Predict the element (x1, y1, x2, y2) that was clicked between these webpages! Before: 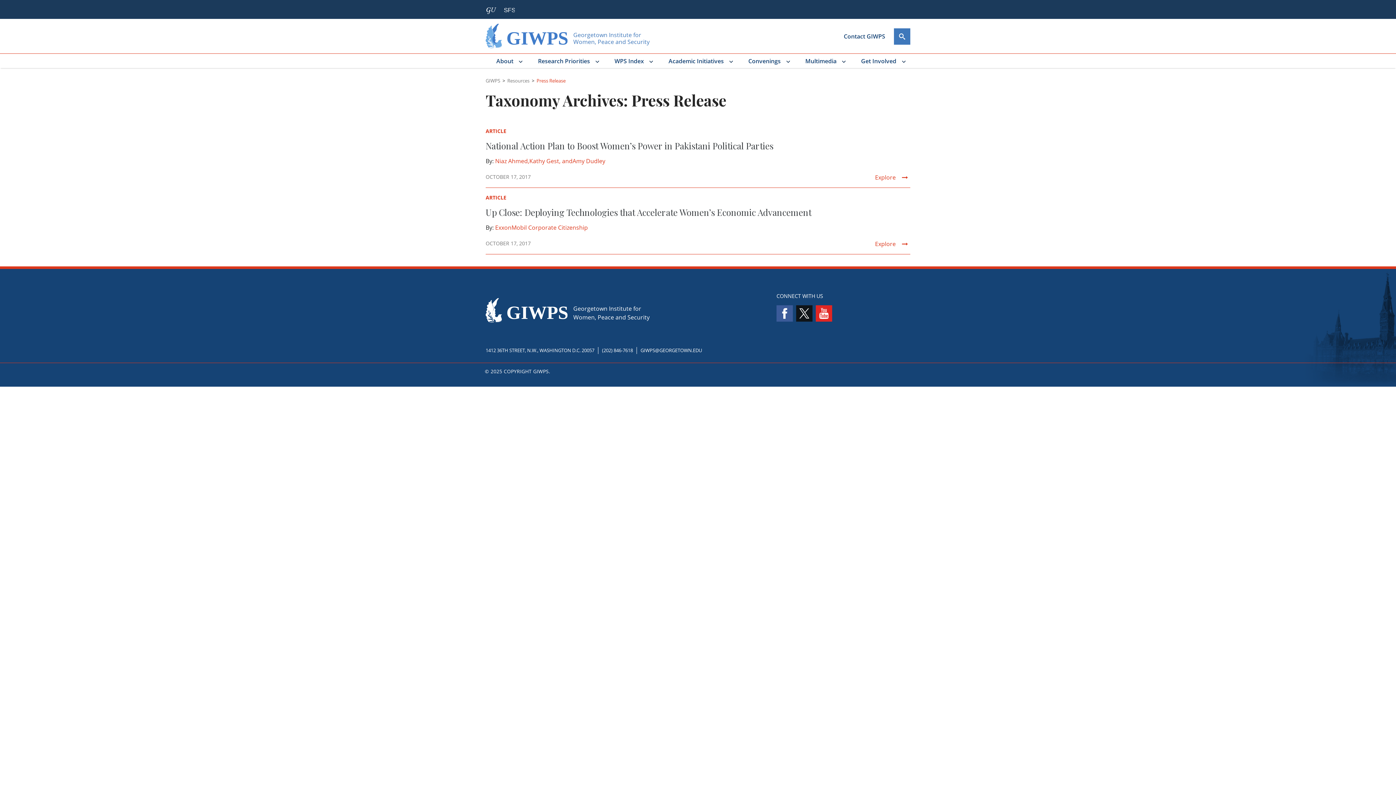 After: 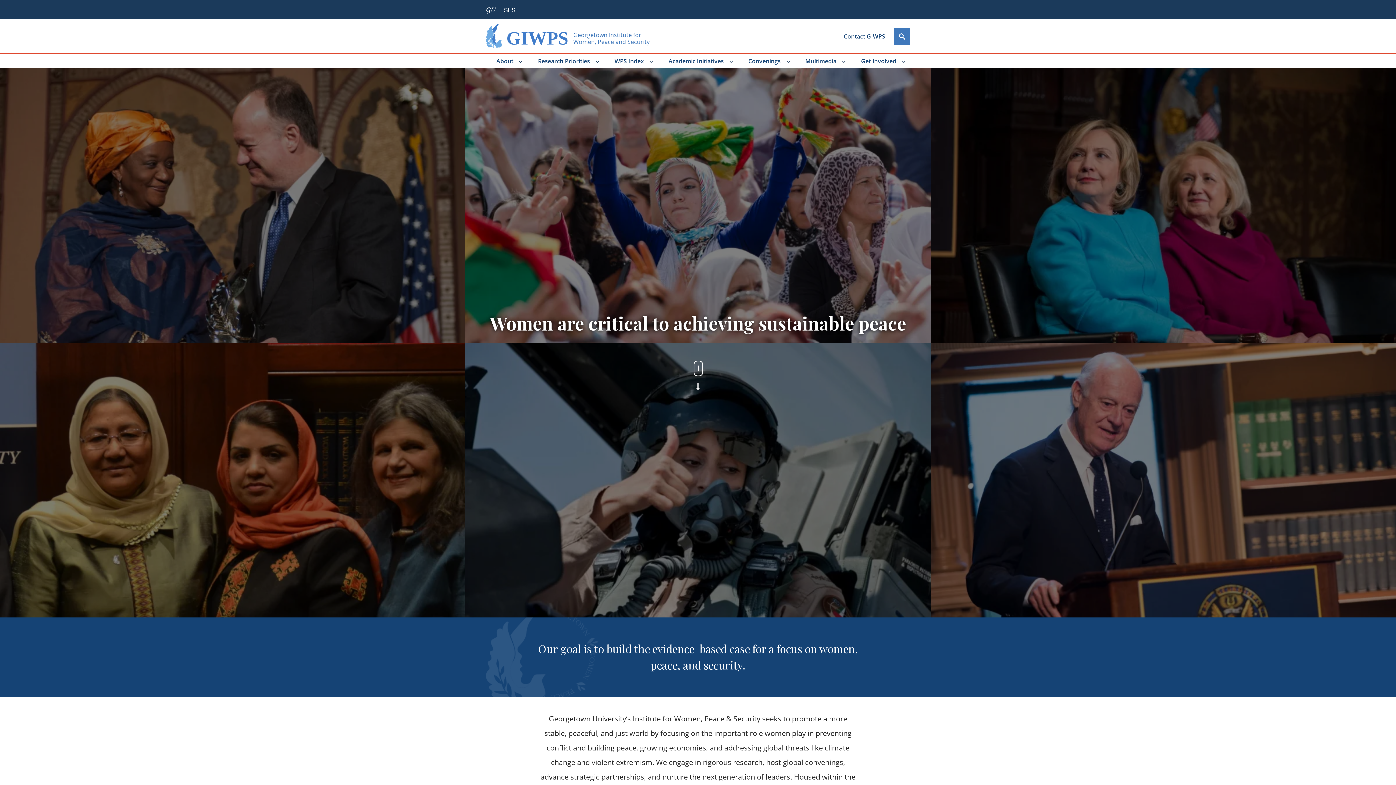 Action: label: GIWPS Homepage bbox: (485, 296, 567, 325)